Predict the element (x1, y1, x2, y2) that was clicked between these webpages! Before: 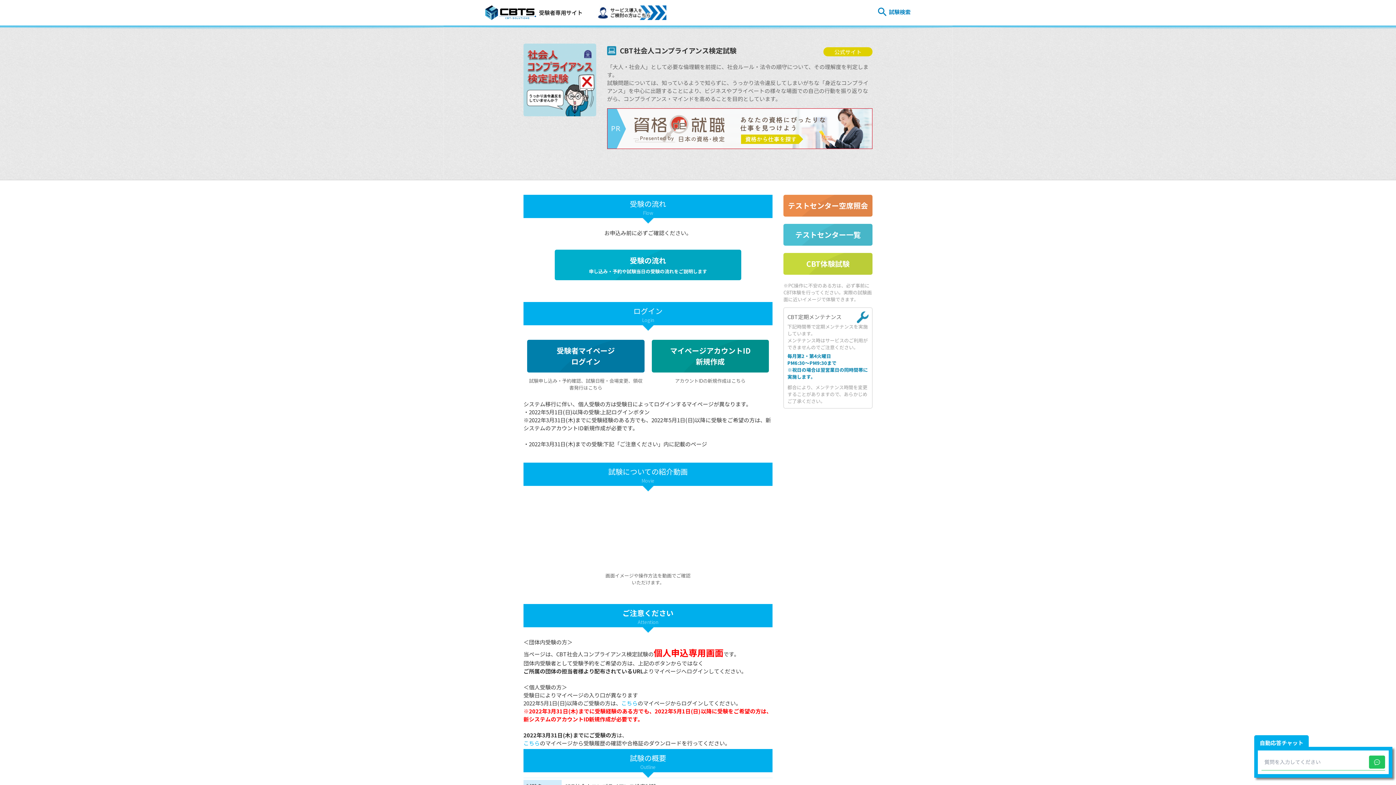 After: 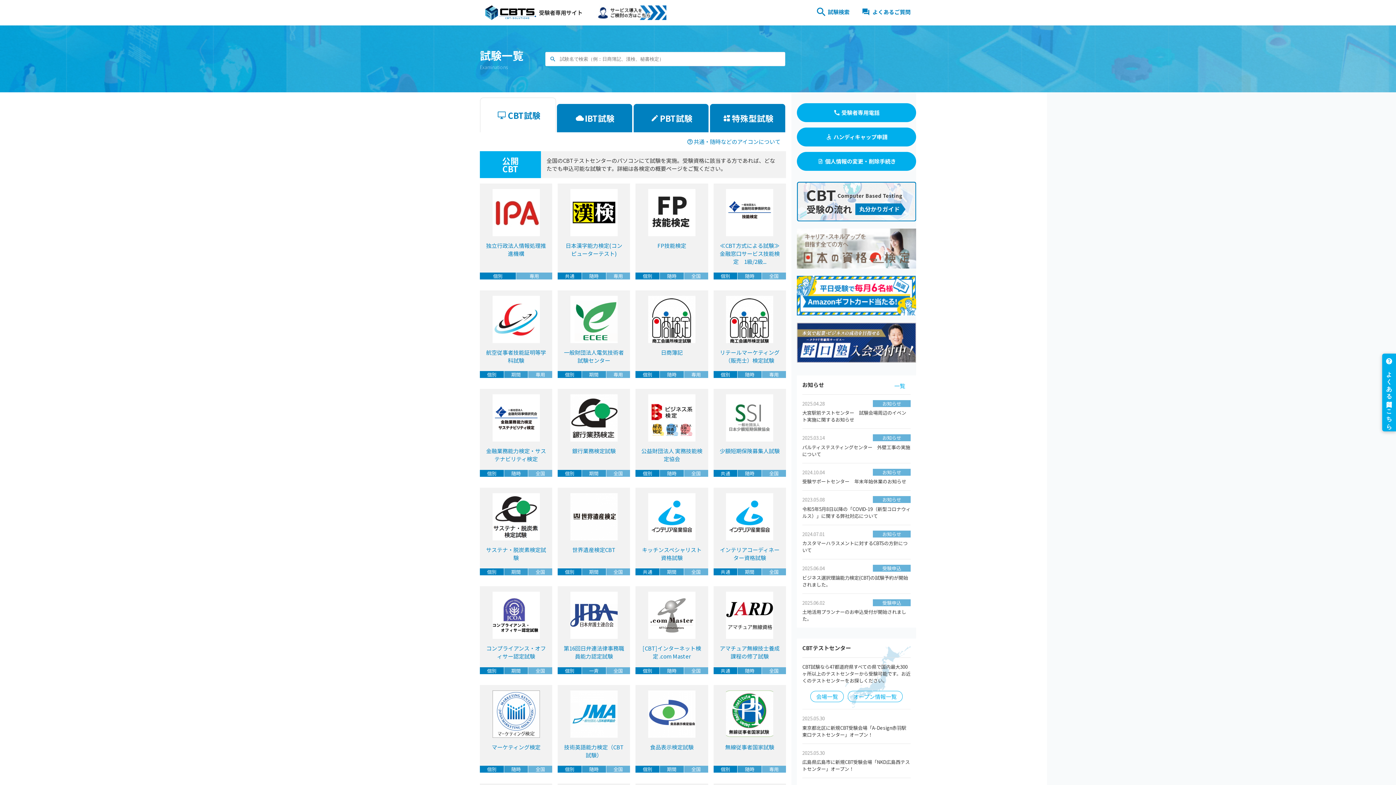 Action: bbox: (485, 5, 582, 20) label: 受験者専用サイト